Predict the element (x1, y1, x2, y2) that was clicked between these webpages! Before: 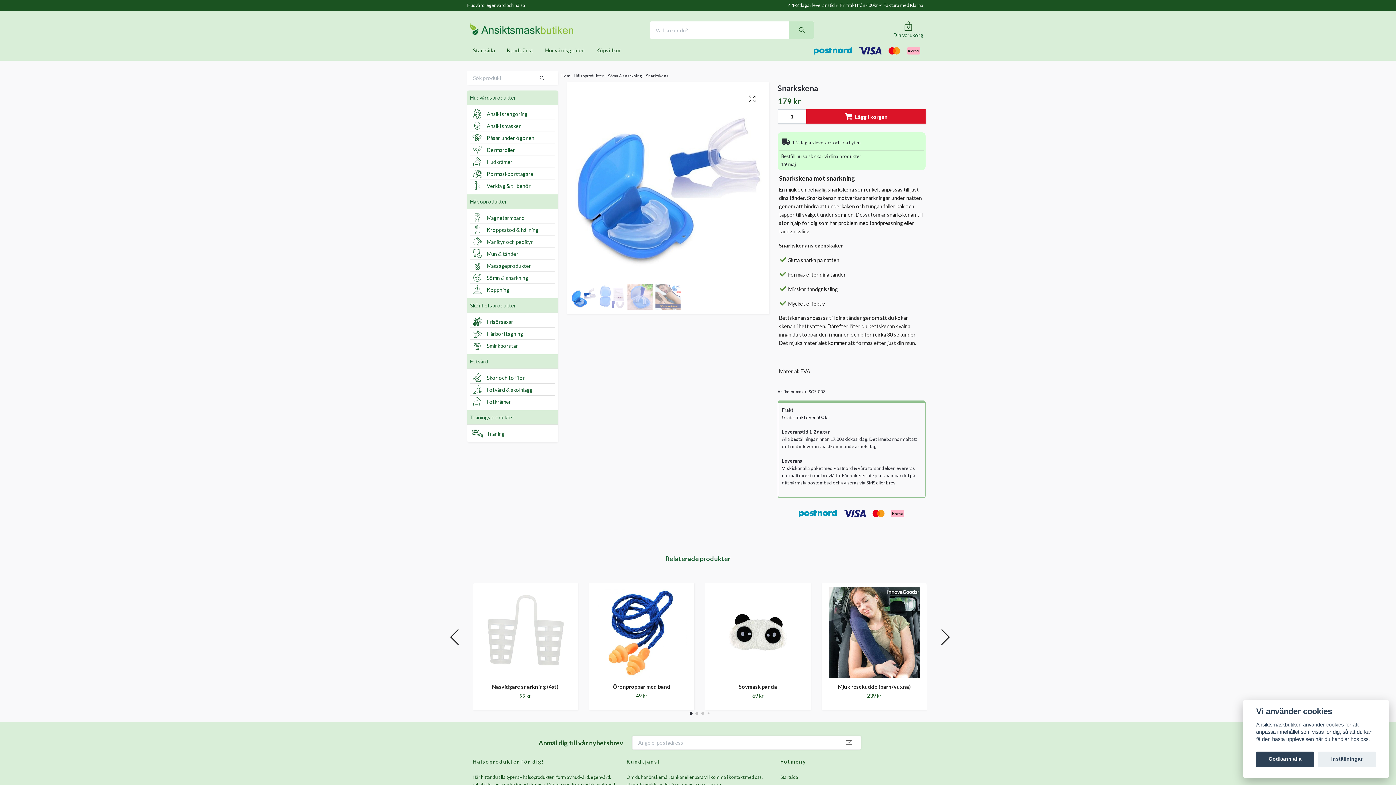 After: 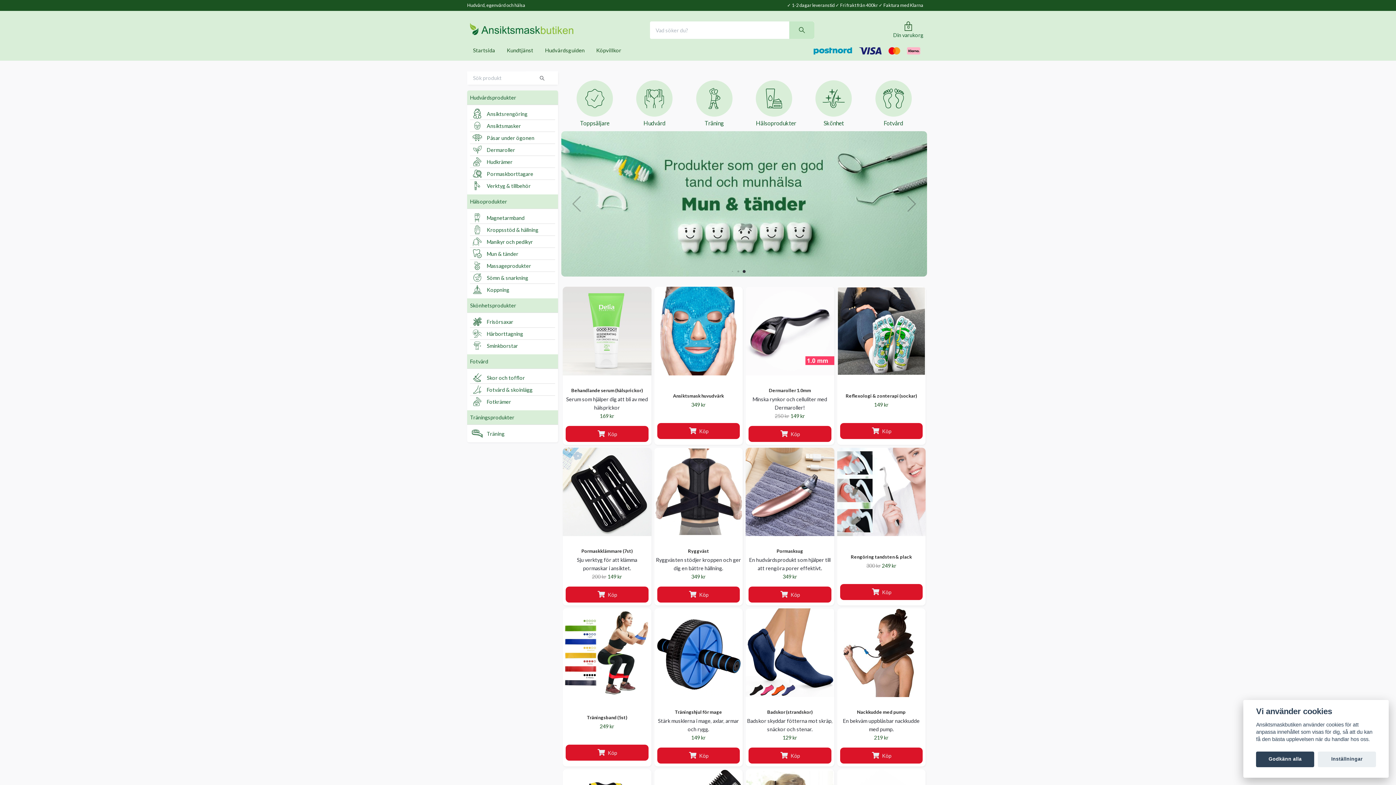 Action: label: Startsida bbox: (780, 775, 798, 780)